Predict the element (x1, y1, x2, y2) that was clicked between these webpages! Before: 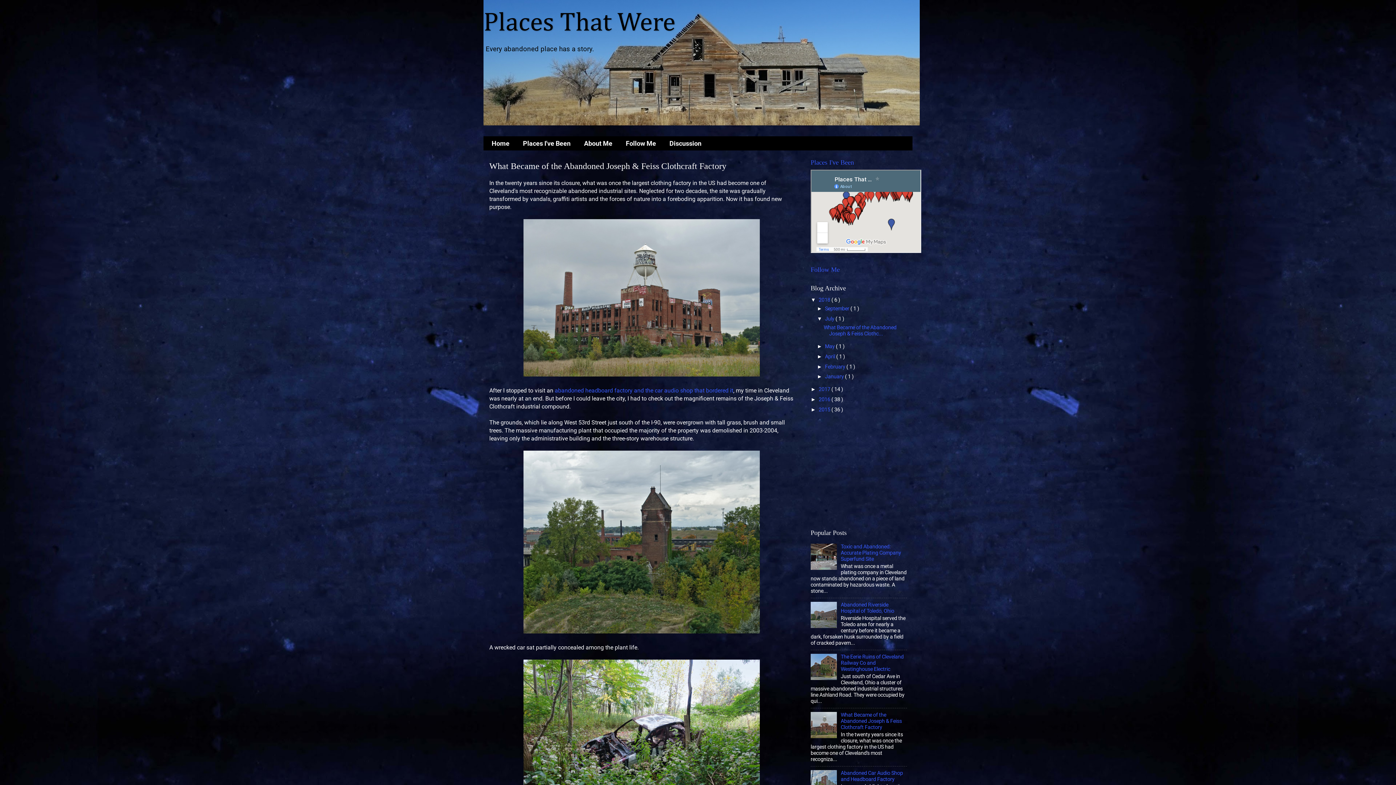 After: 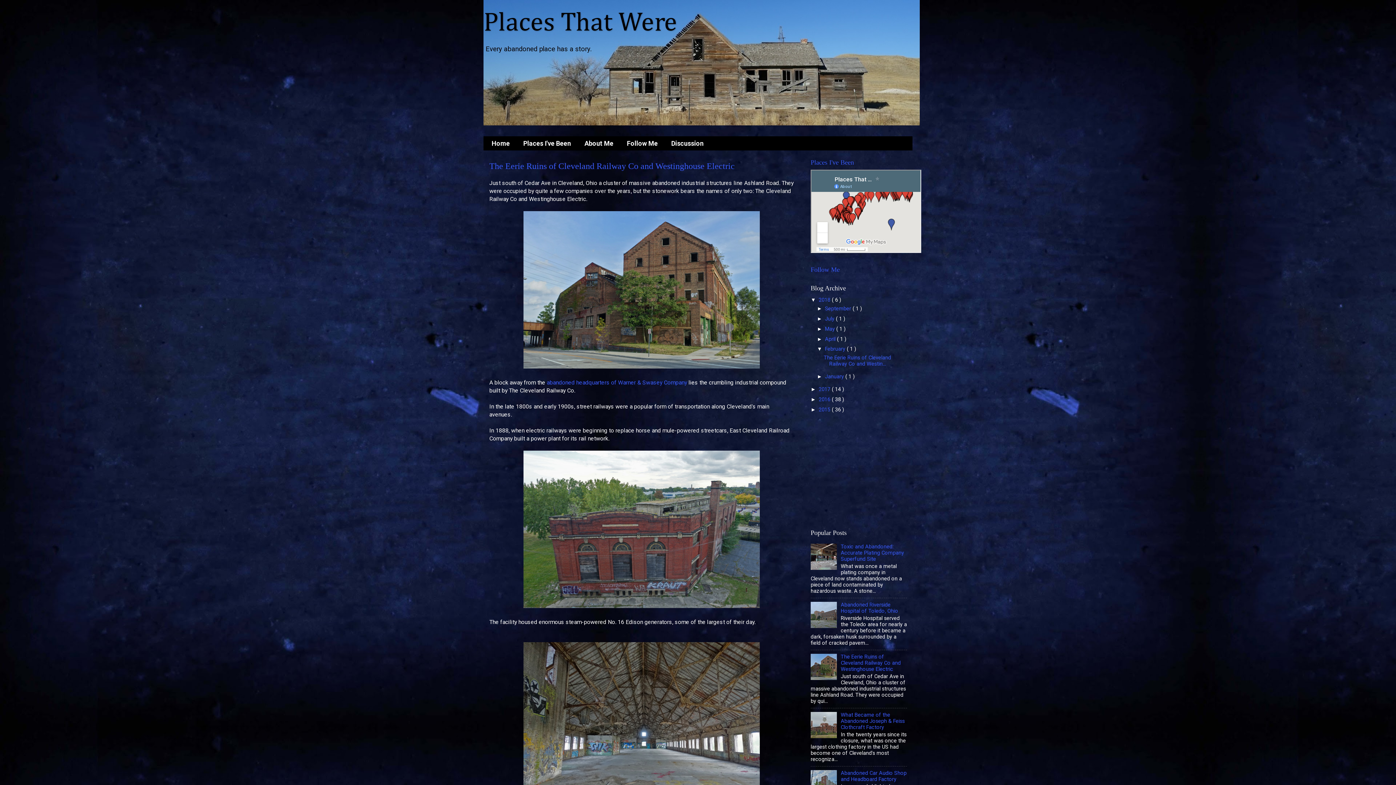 Action: label: February  bbox: (825, 363, 846, 370)